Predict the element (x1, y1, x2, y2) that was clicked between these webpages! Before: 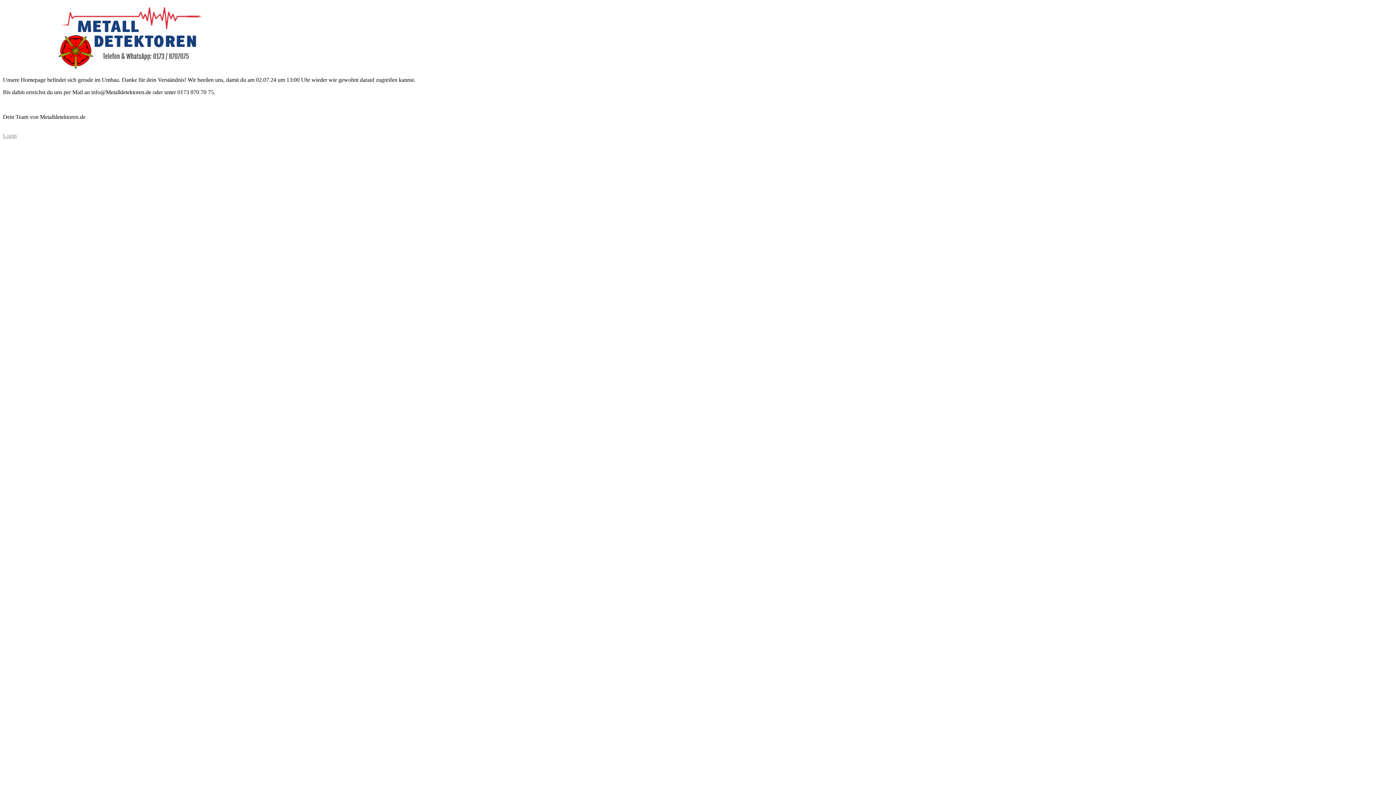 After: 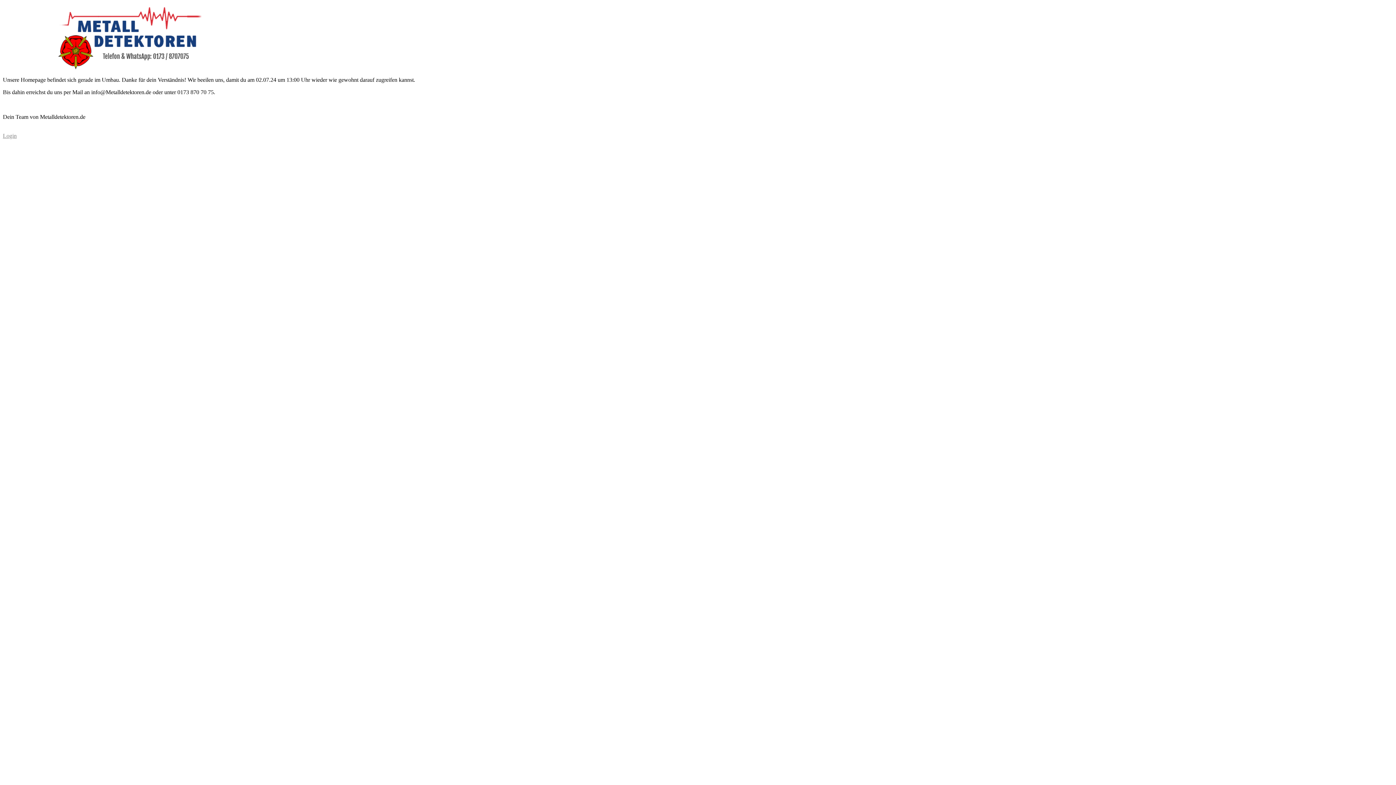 Action: label: Login bbox: (2, 132, 16, 138)